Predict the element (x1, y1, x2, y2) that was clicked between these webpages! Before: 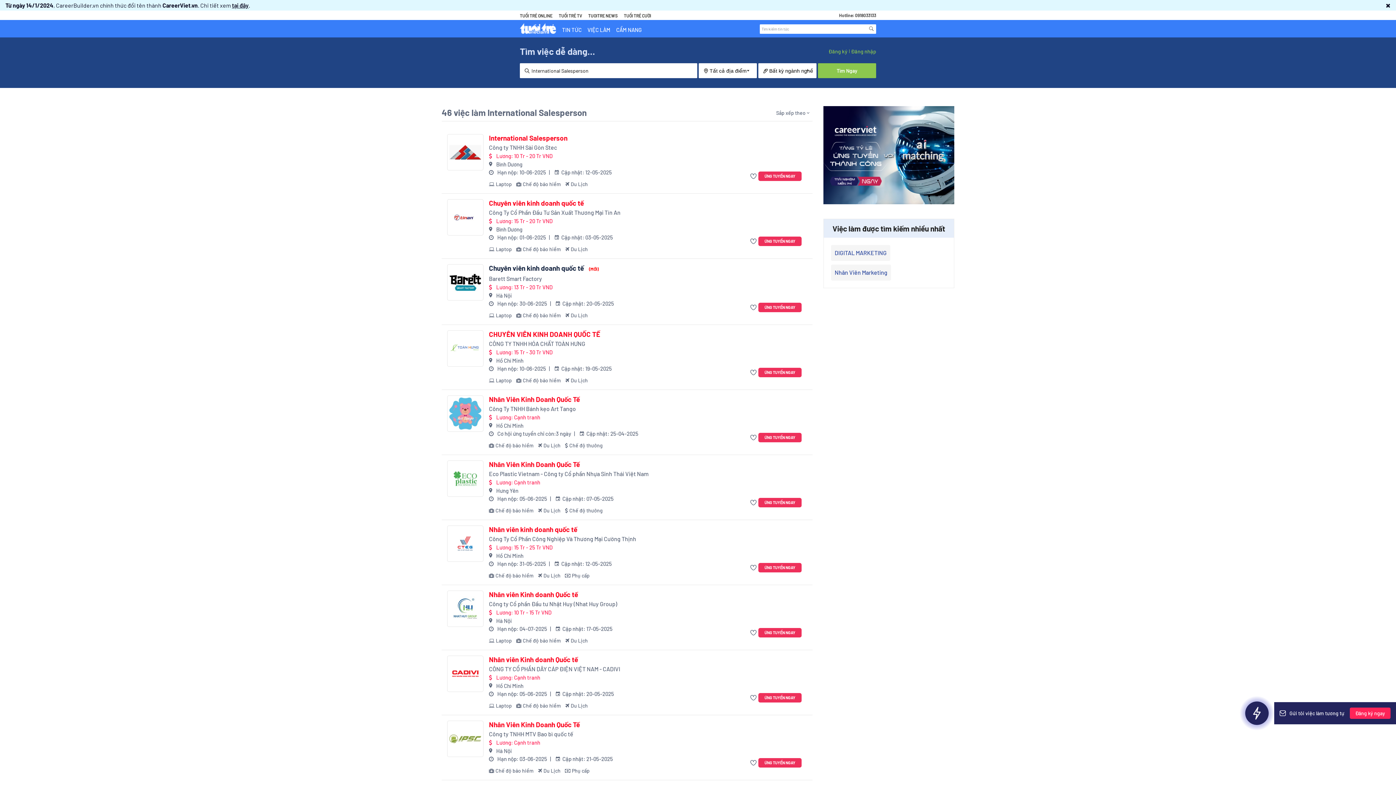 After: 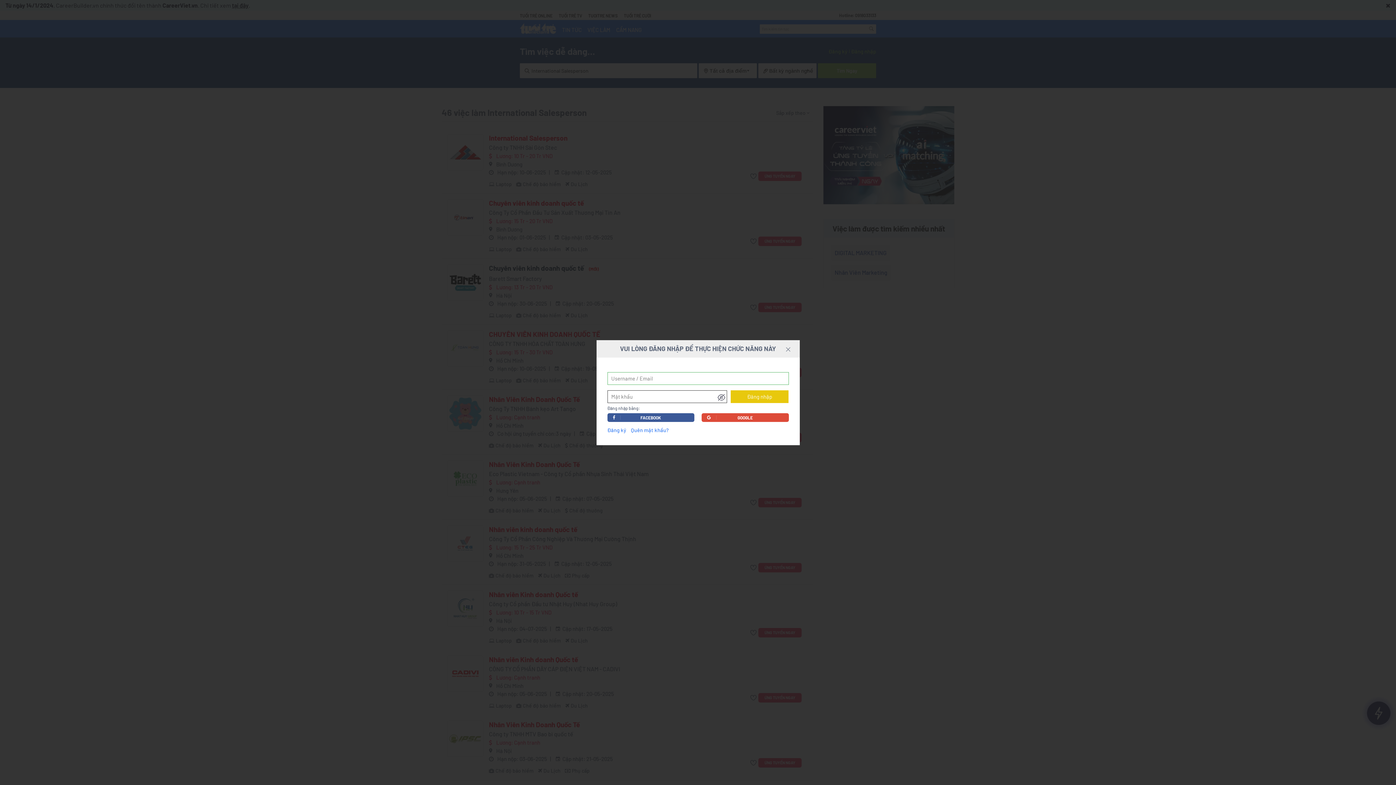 Action: bbox: (750, 171, 758, 181)